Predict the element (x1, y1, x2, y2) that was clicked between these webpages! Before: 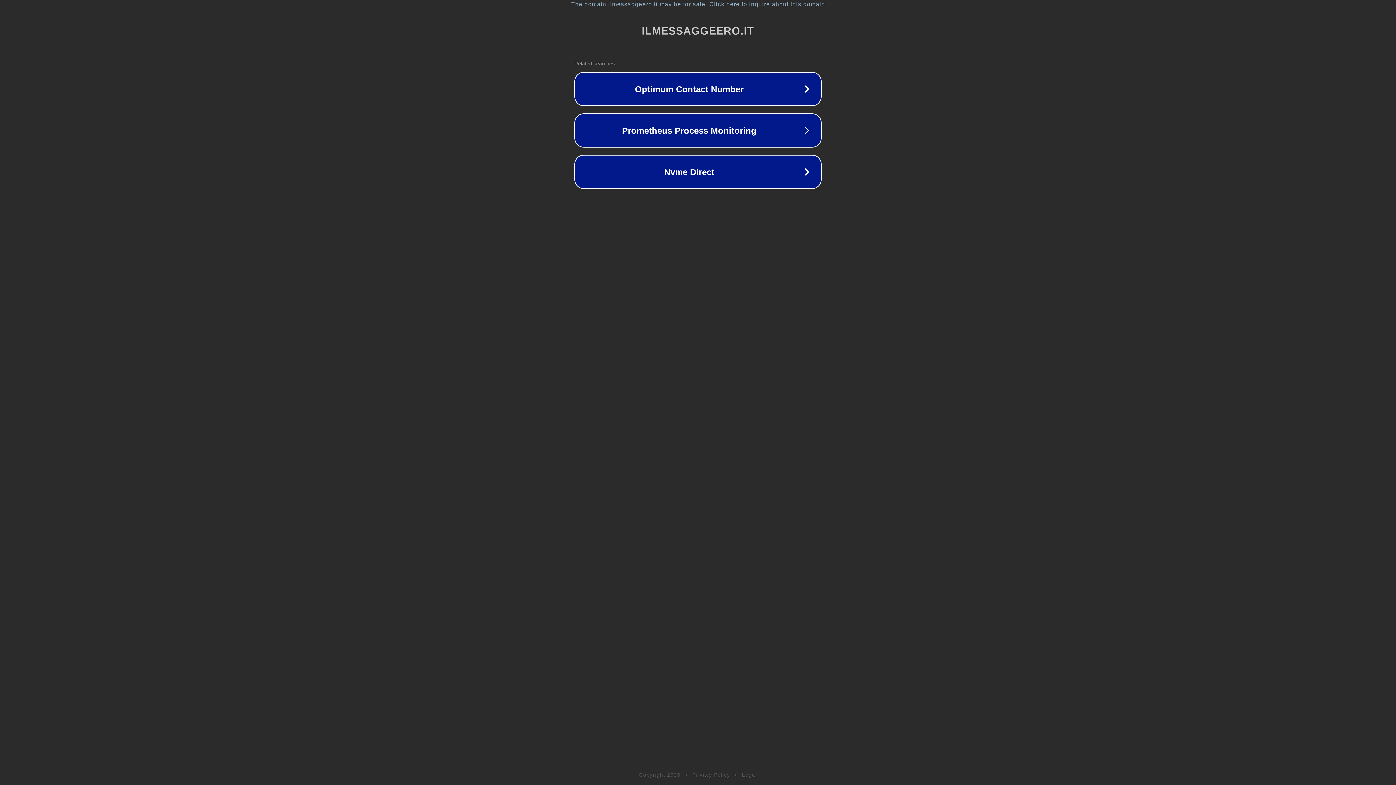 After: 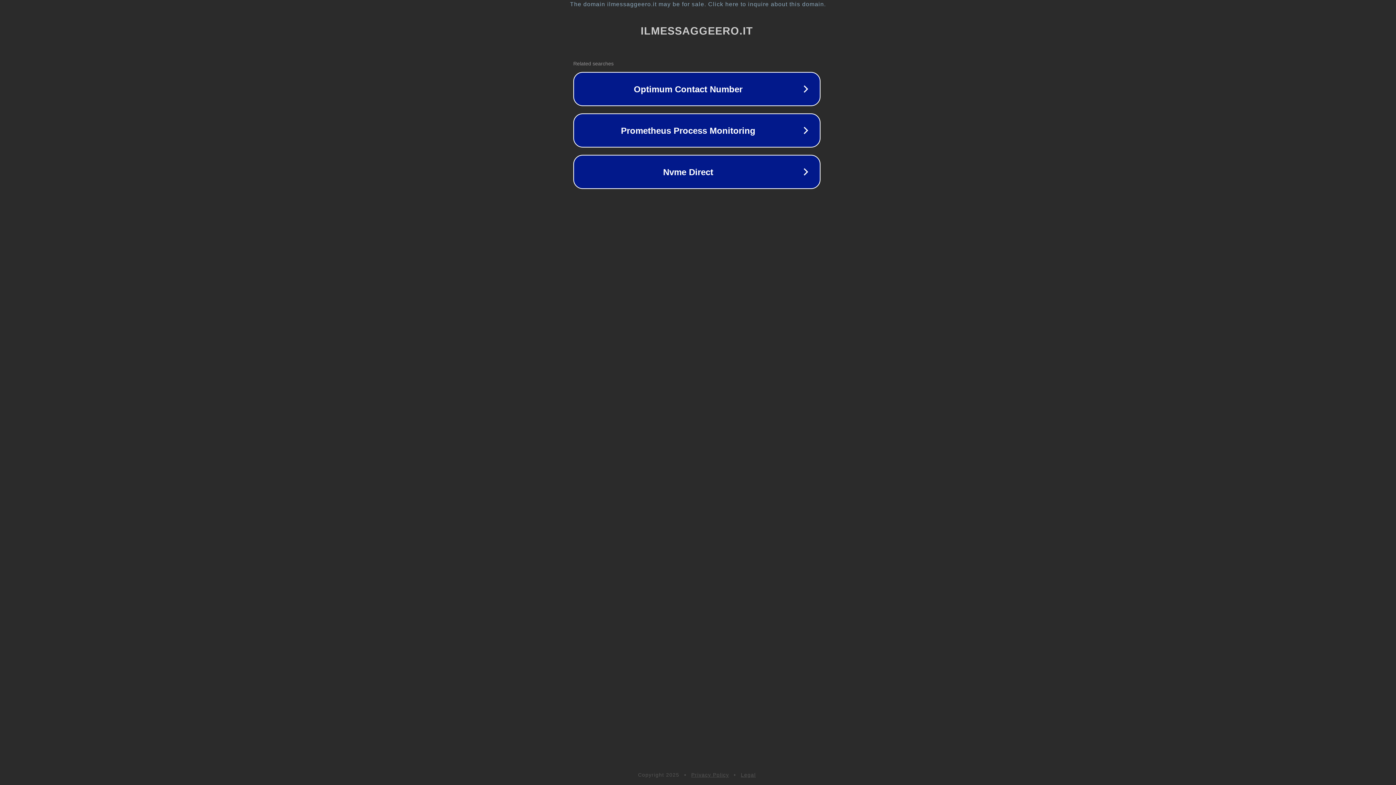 Action: label: The domain ilmessaggeero.it may be for sale. Click here to inquire about this domain. bbox: (1, 1, 1397, 7)